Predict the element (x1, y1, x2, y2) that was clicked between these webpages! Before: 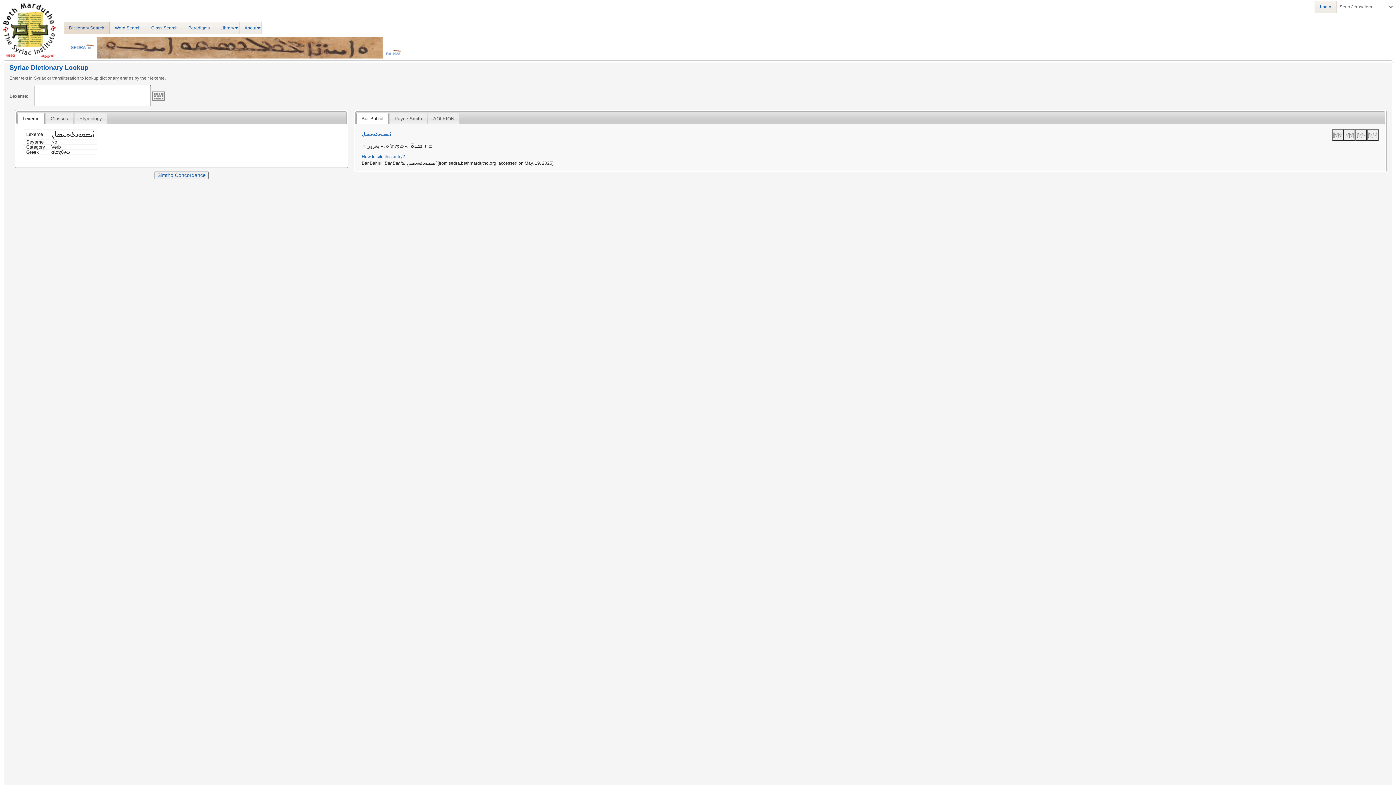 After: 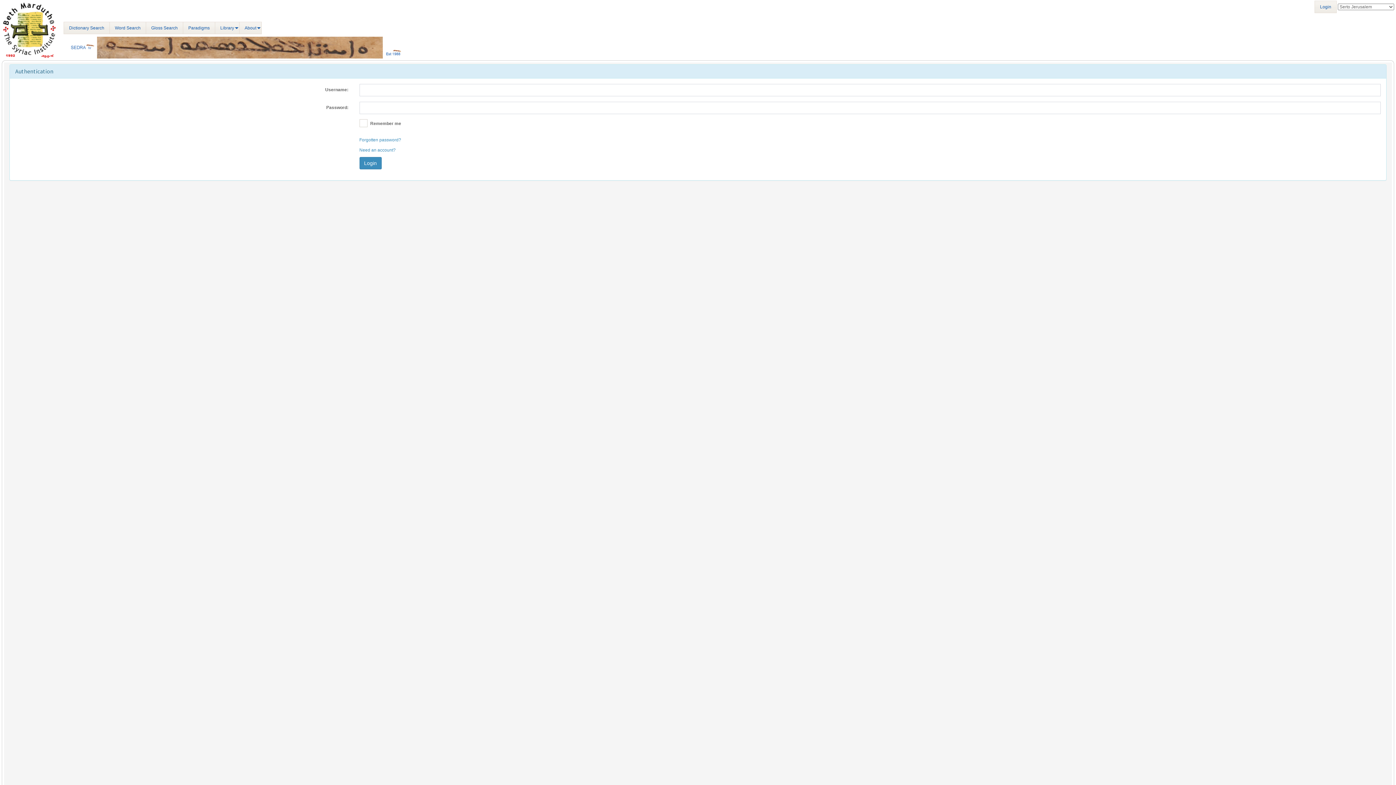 Action: bbox: (1314, 0, 1337, 13) label: Login